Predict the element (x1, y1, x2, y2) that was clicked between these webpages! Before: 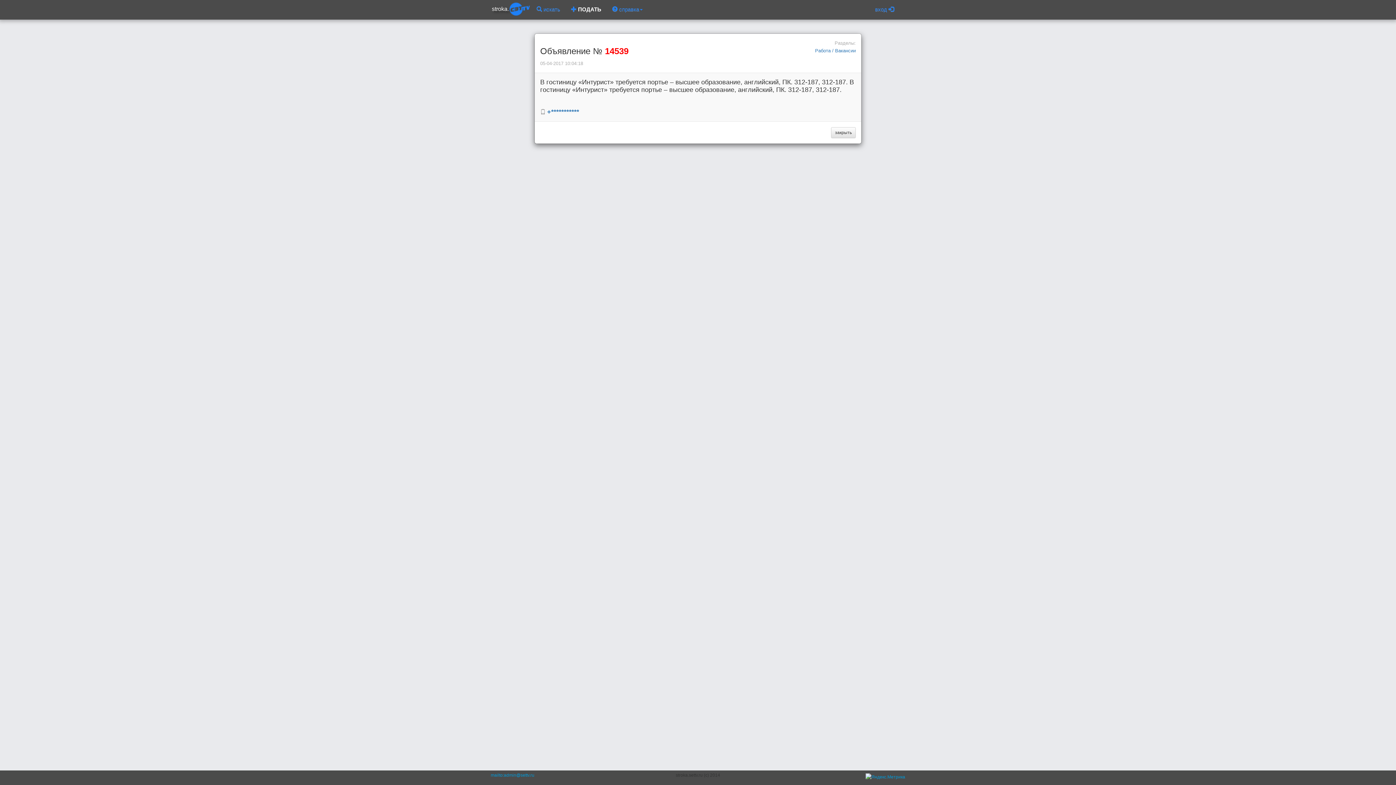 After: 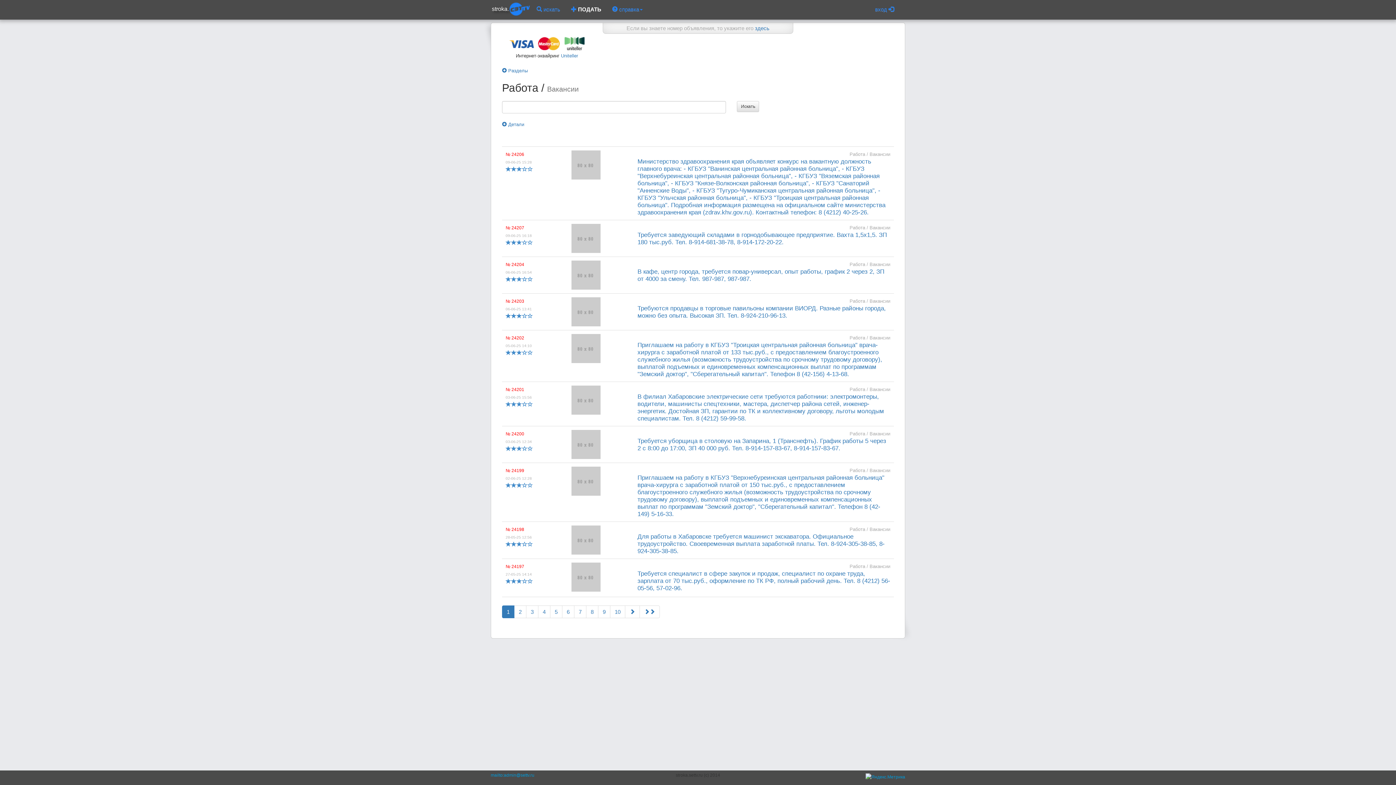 Action: bbox: (831, 127, 856, 138) label: закрыть